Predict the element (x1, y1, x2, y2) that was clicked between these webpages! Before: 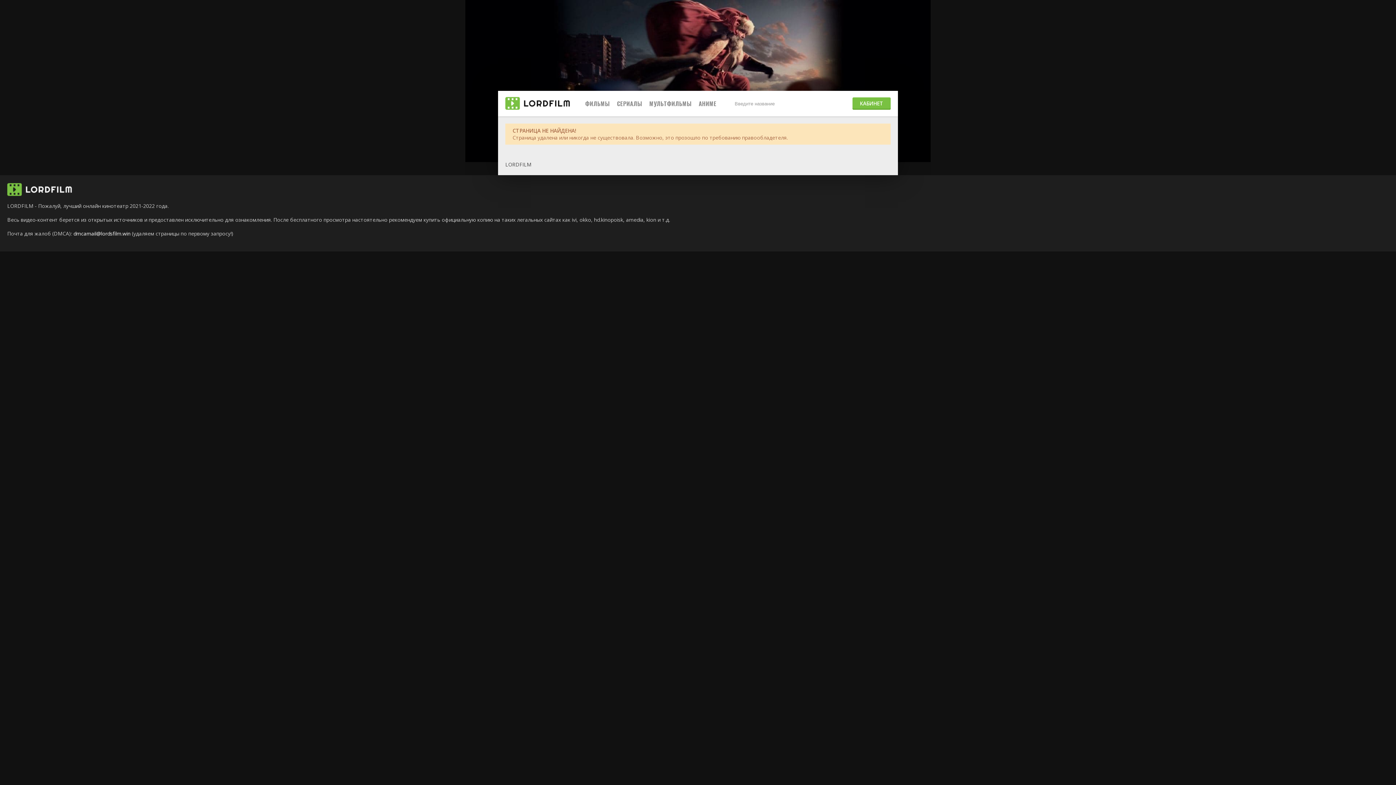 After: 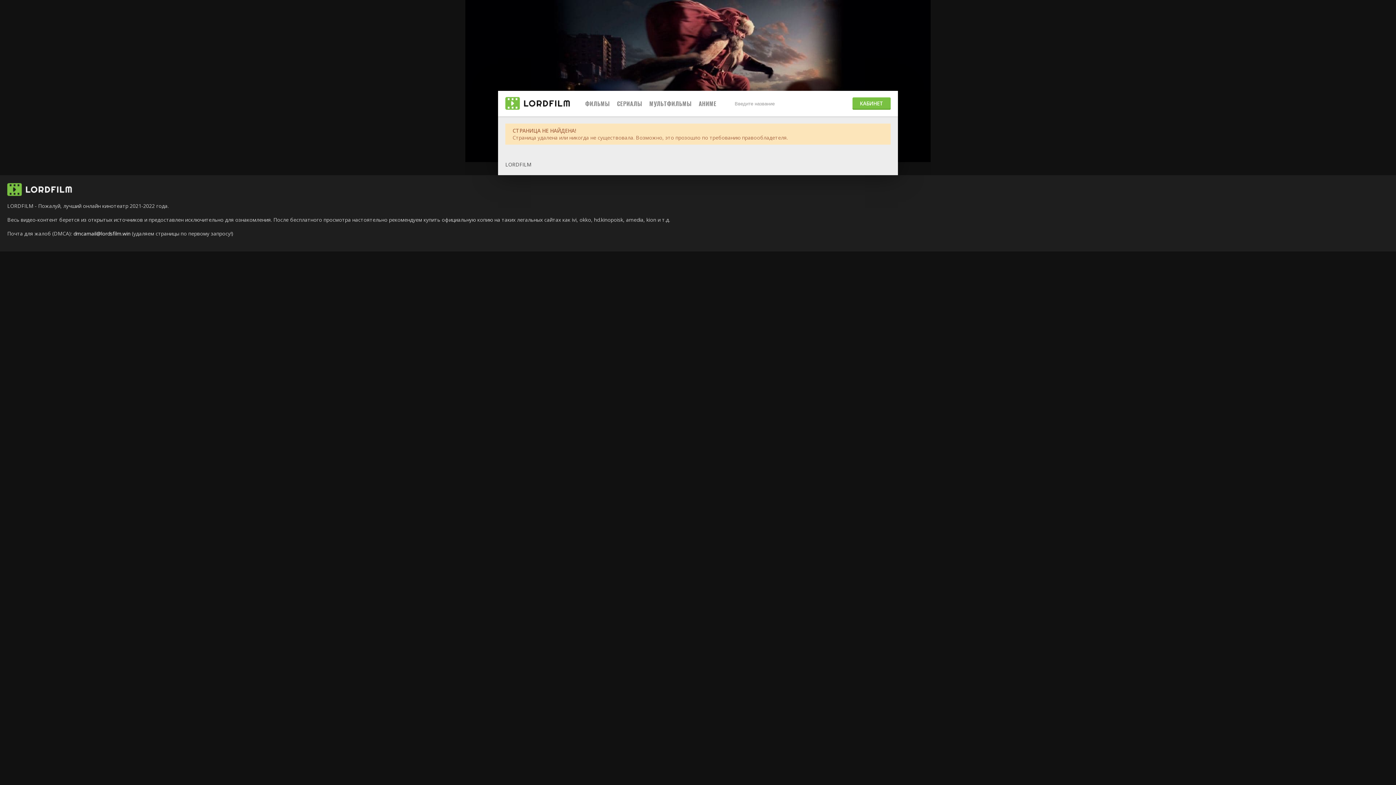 Action: label: LORDFILM bbox: (505, 161, 531, 168)